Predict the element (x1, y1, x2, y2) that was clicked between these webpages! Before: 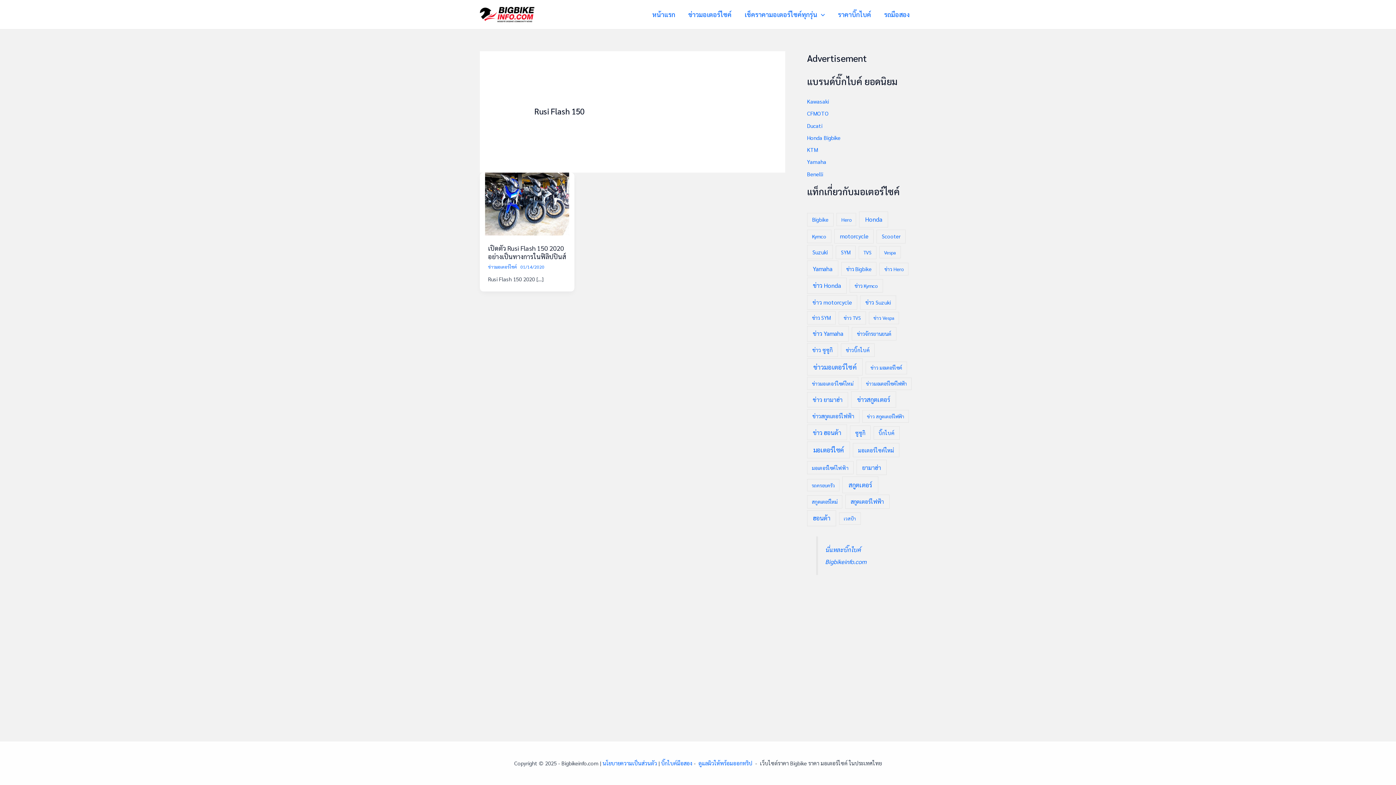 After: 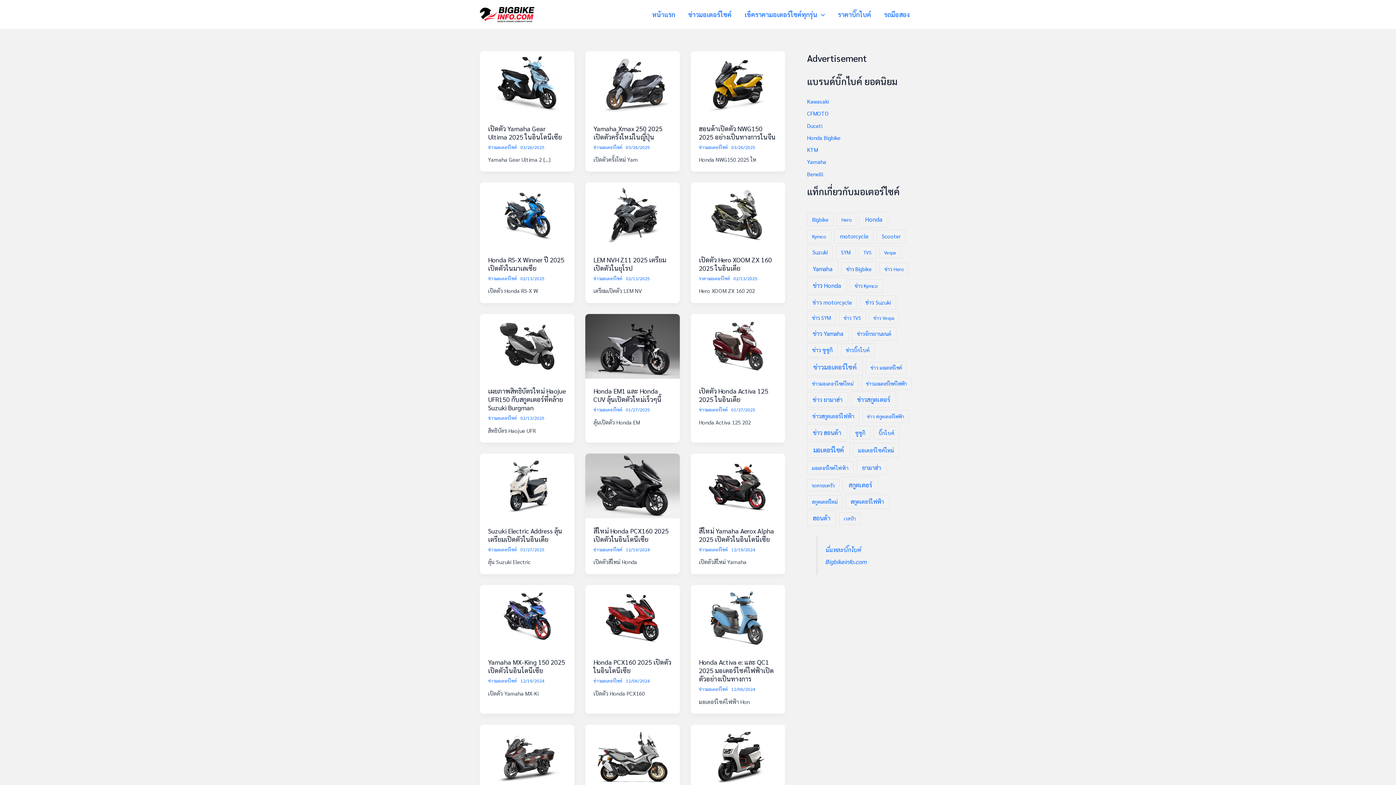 Action: bbox: (480, 10, 534, 17)